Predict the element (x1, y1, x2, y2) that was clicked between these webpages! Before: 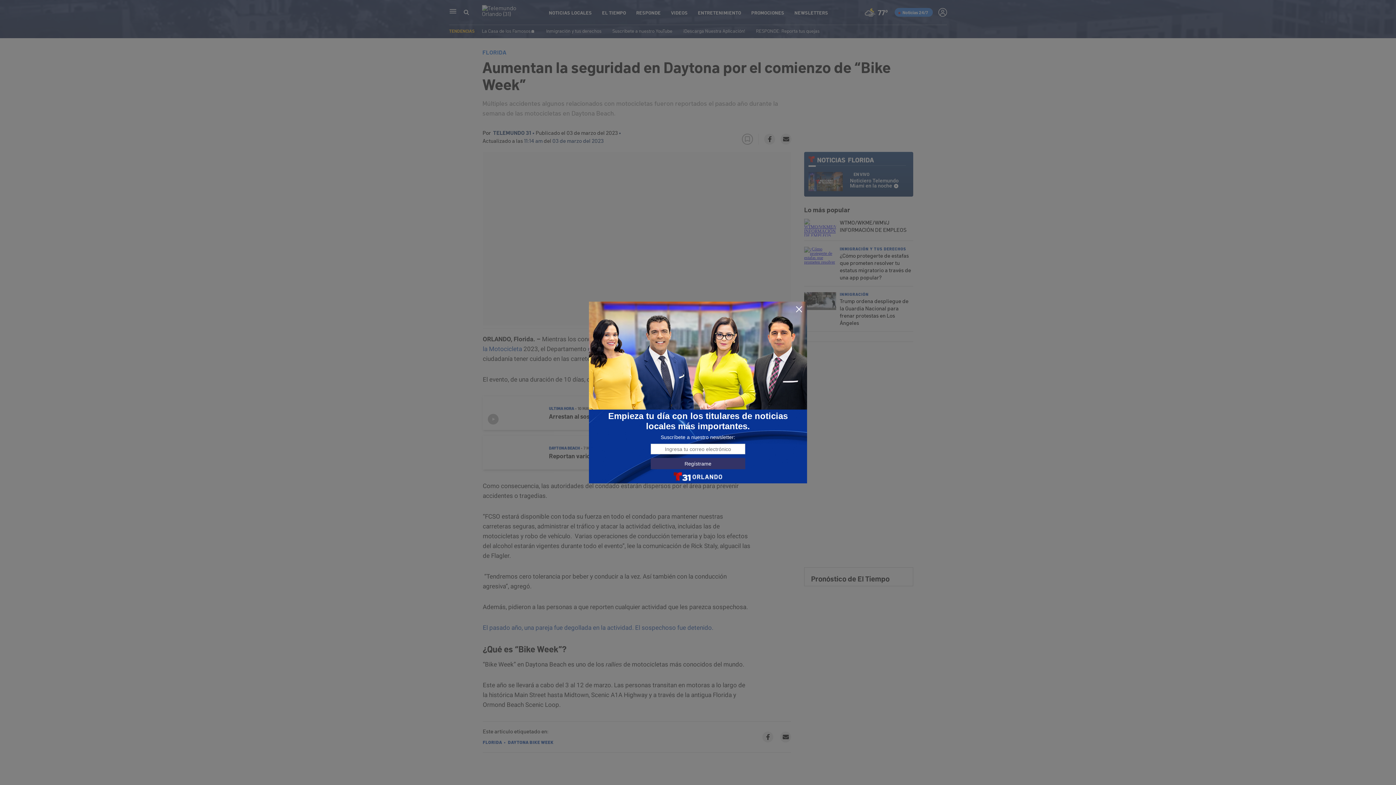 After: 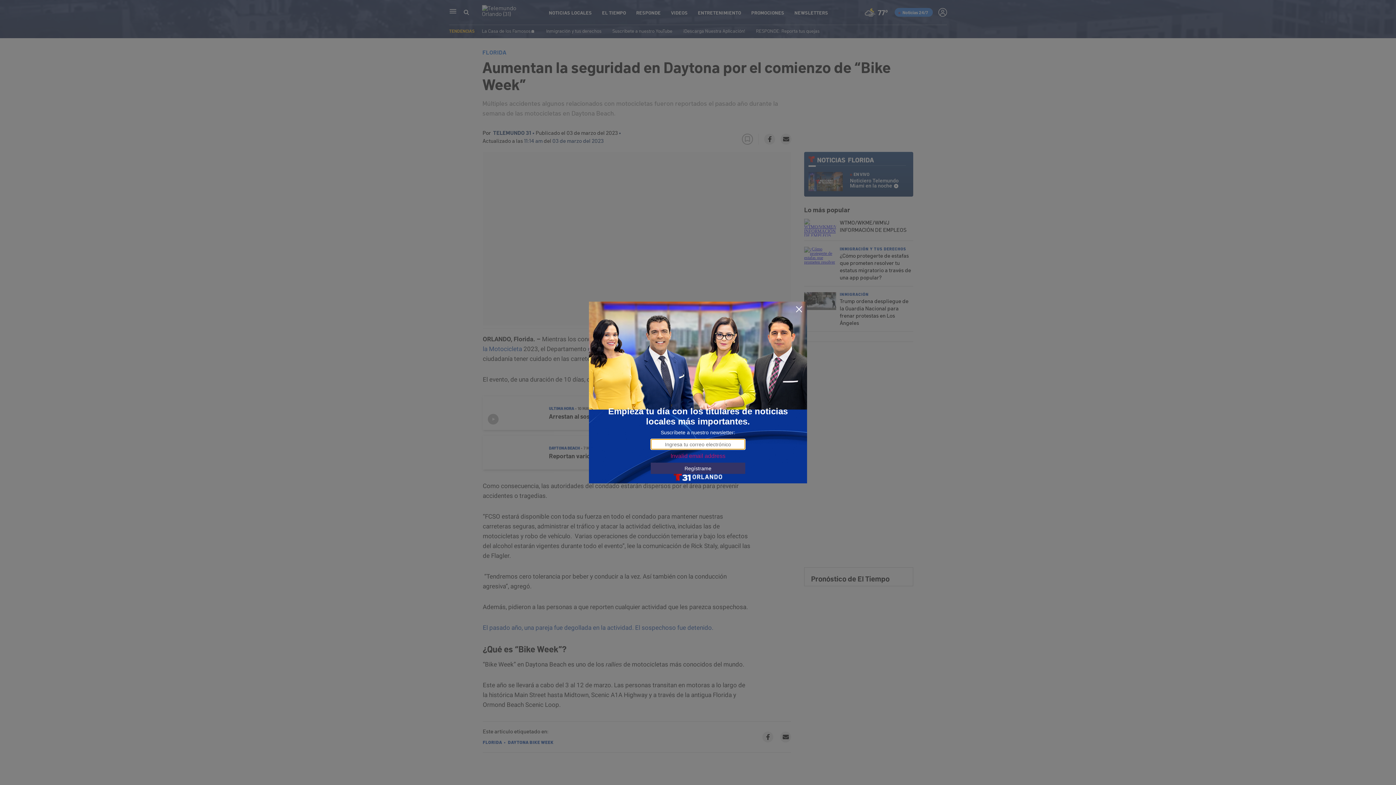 Action: bbox: (650, 458, 745, 469) label: Regístrame